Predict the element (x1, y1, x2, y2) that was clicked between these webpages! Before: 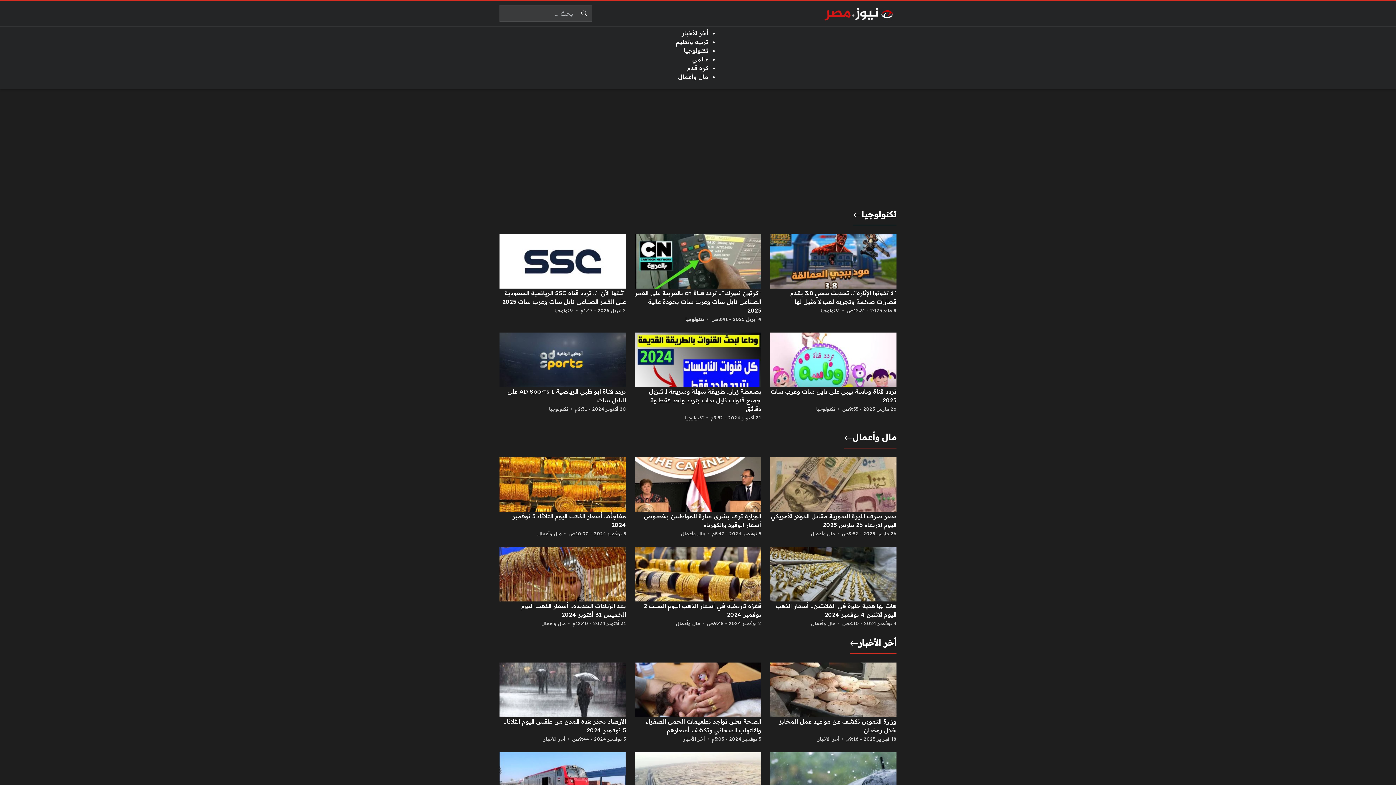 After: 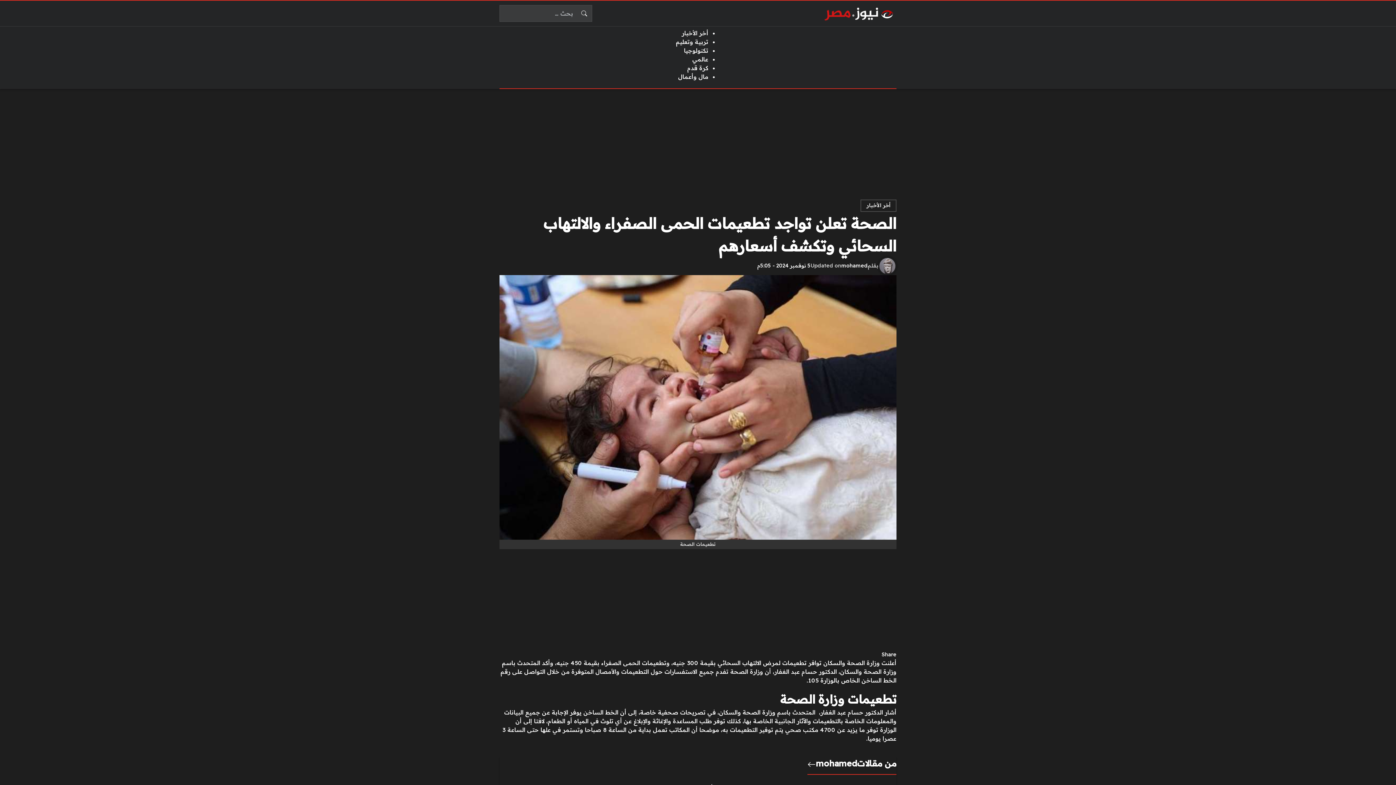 Action: bbox: (634, 663, 761, 744)